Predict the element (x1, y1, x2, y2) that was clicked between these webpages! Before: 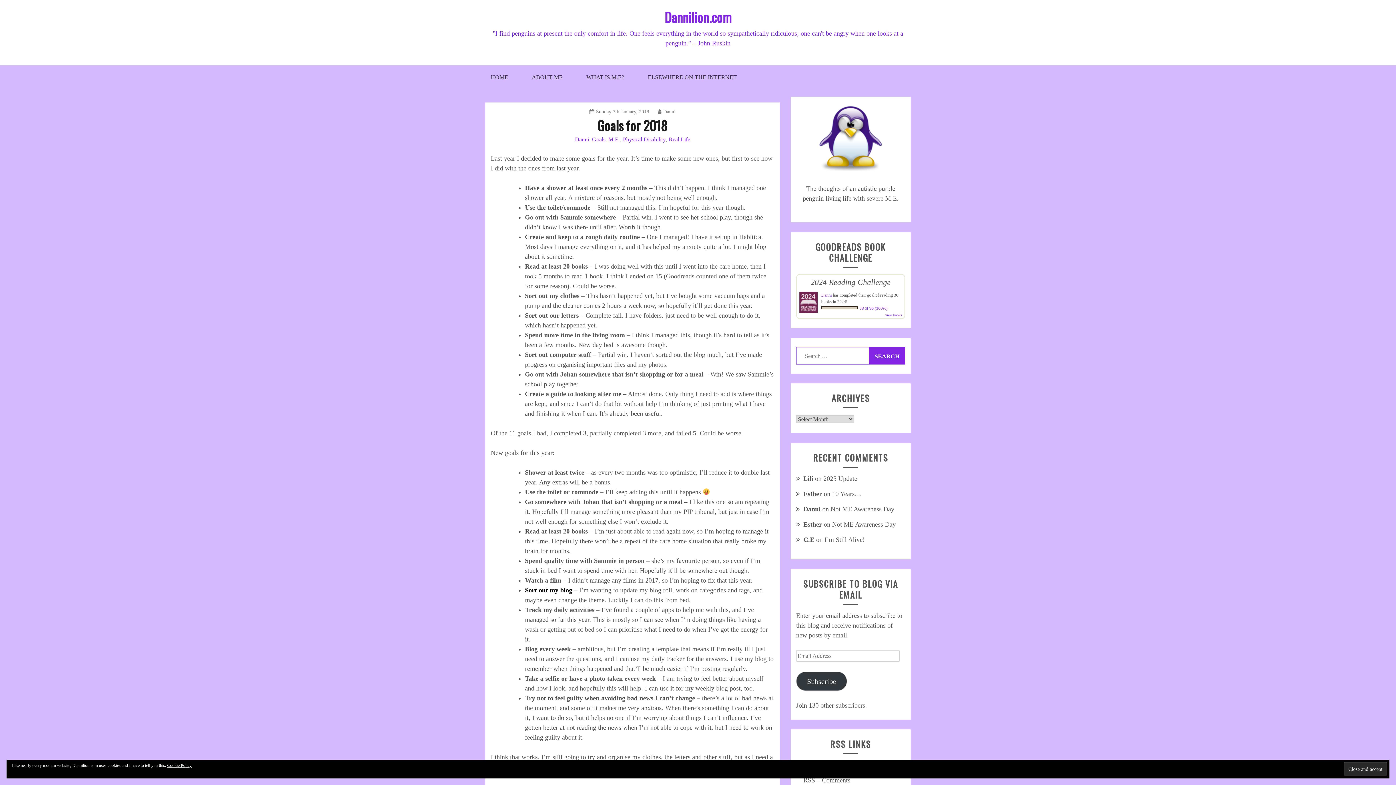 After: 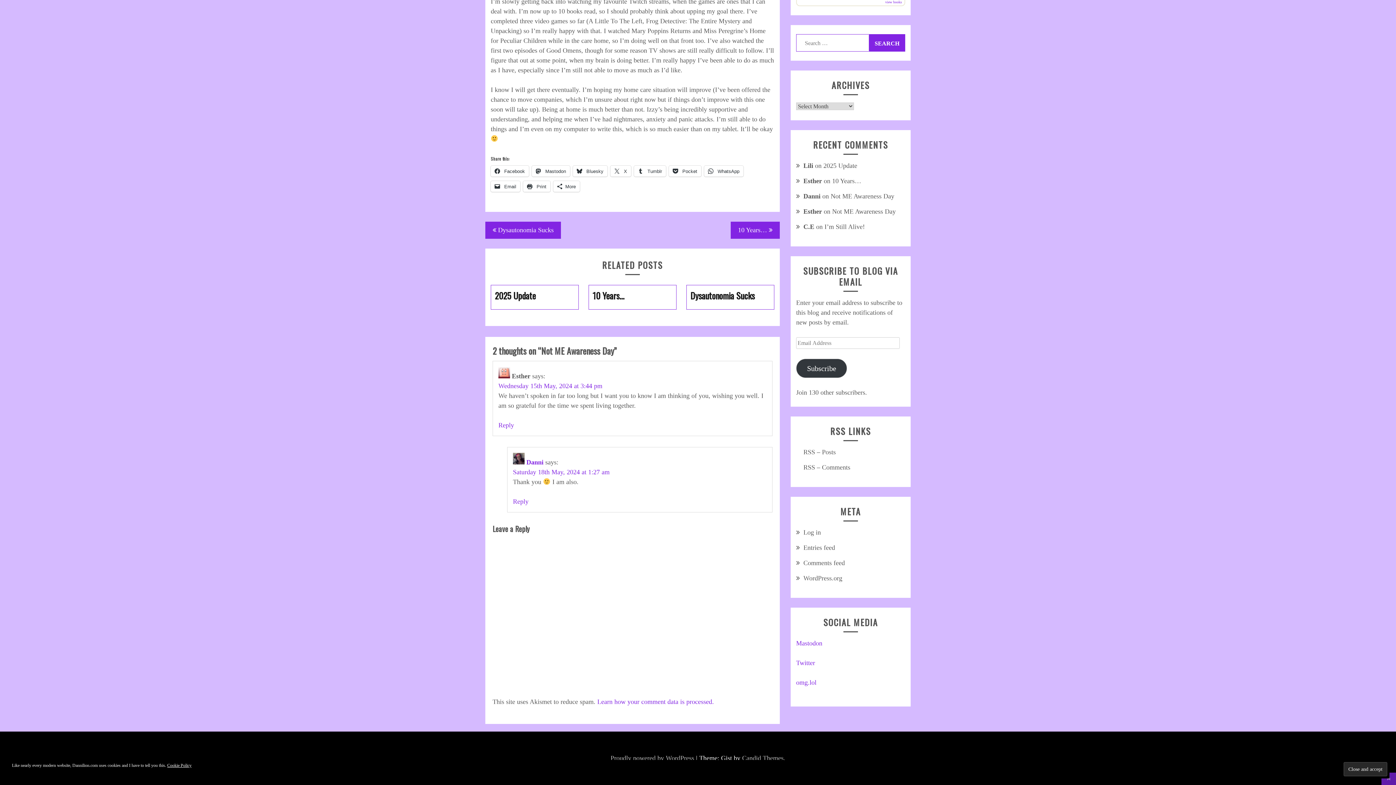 Action: bbox: (832, 521, 896, 528) label: Not ME Awareness Day